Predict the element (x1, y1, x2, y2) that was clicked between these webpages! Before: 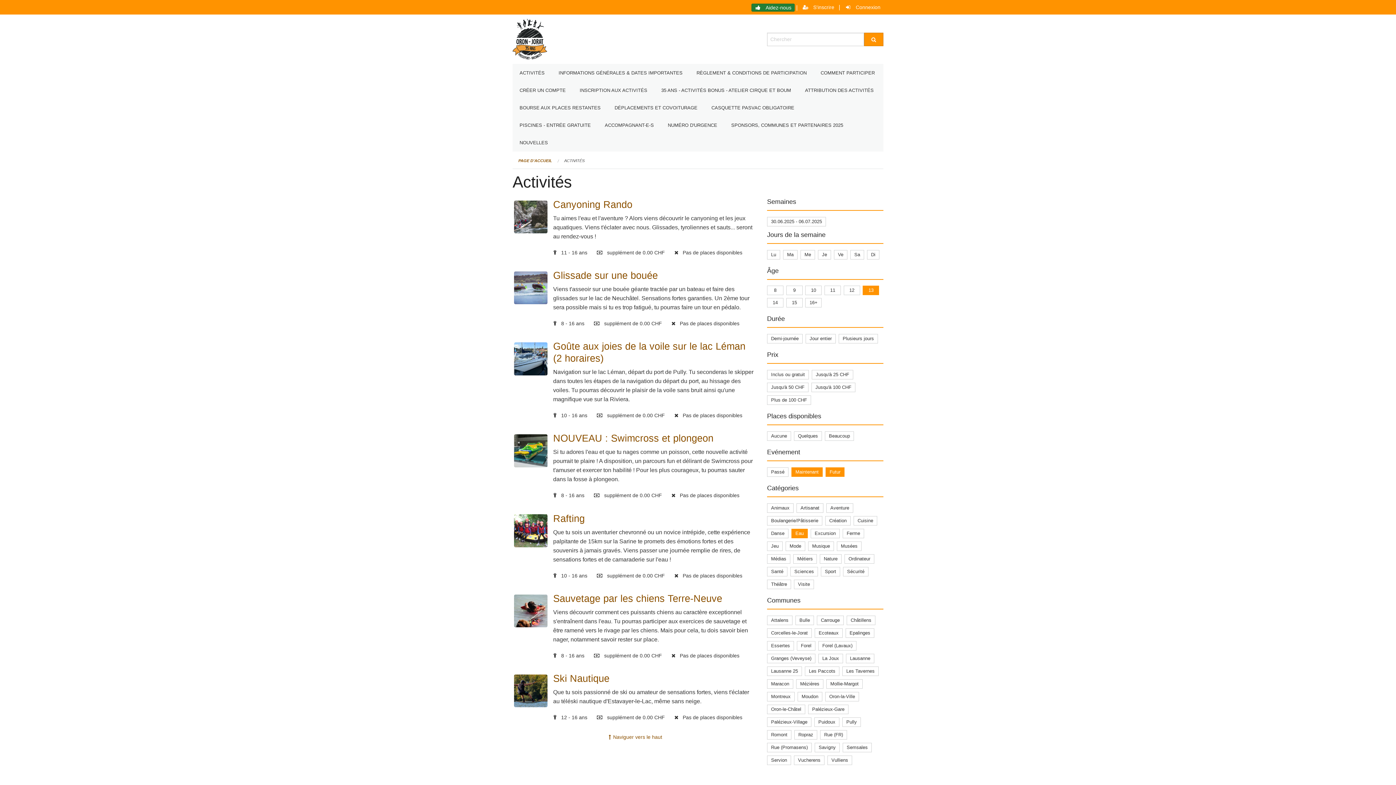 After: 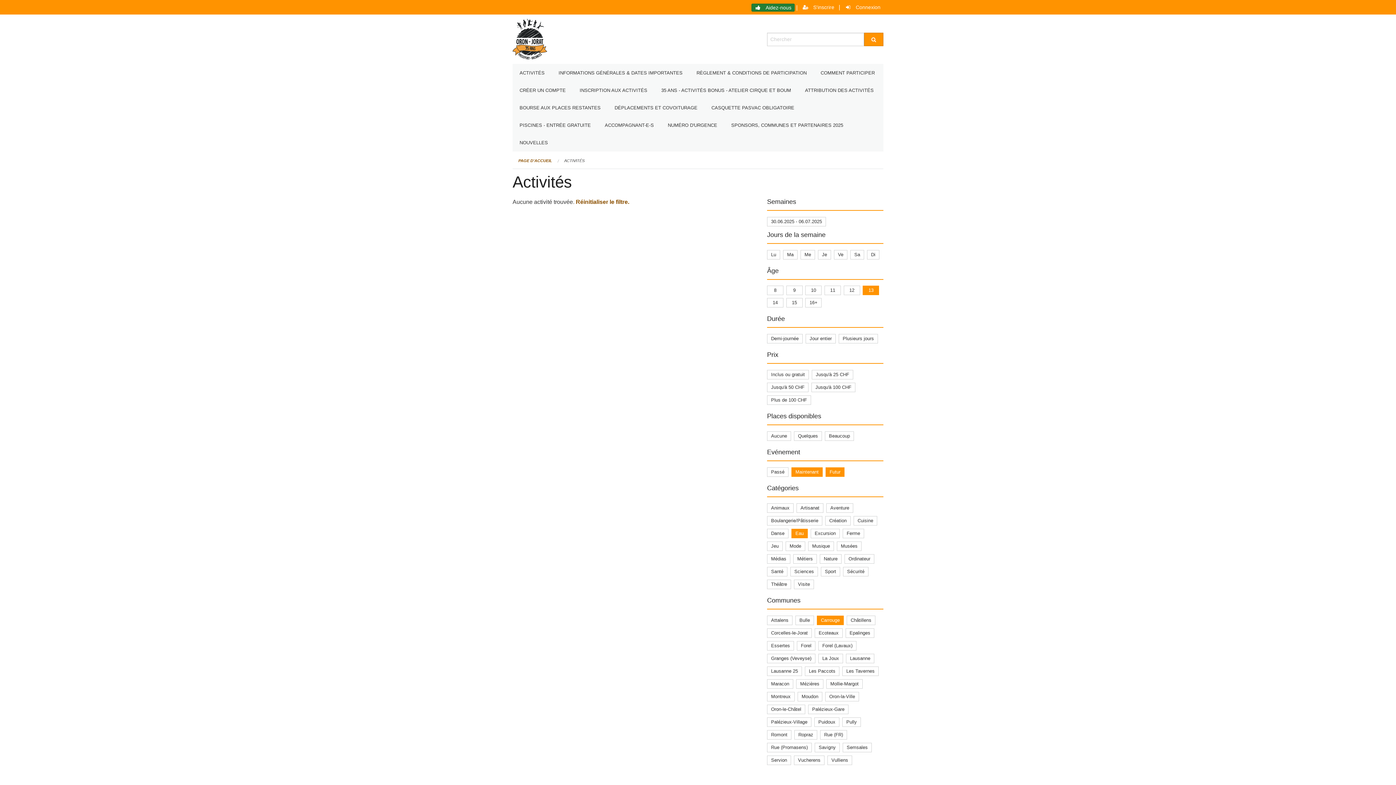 Action: label: Carrouge bbox: (821, 617, 840, 623)